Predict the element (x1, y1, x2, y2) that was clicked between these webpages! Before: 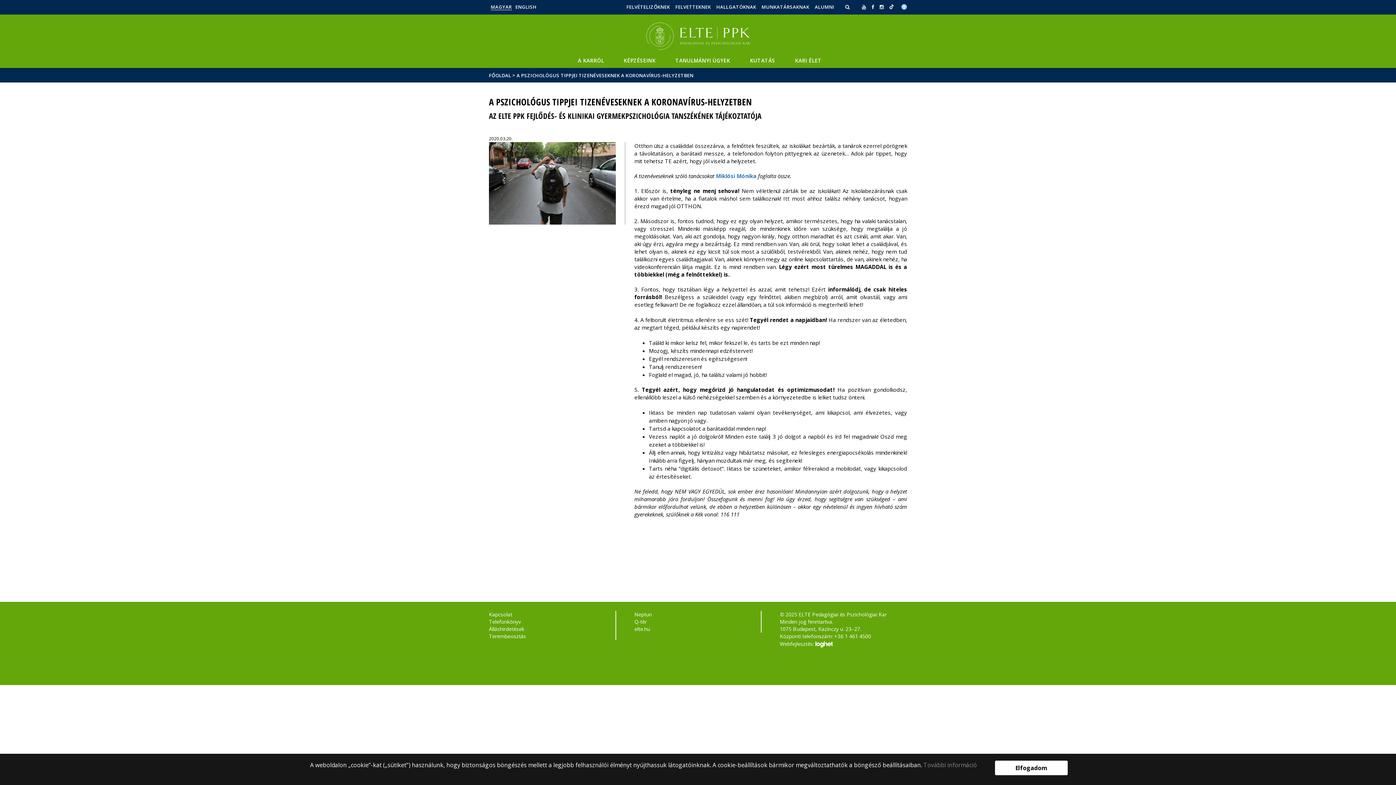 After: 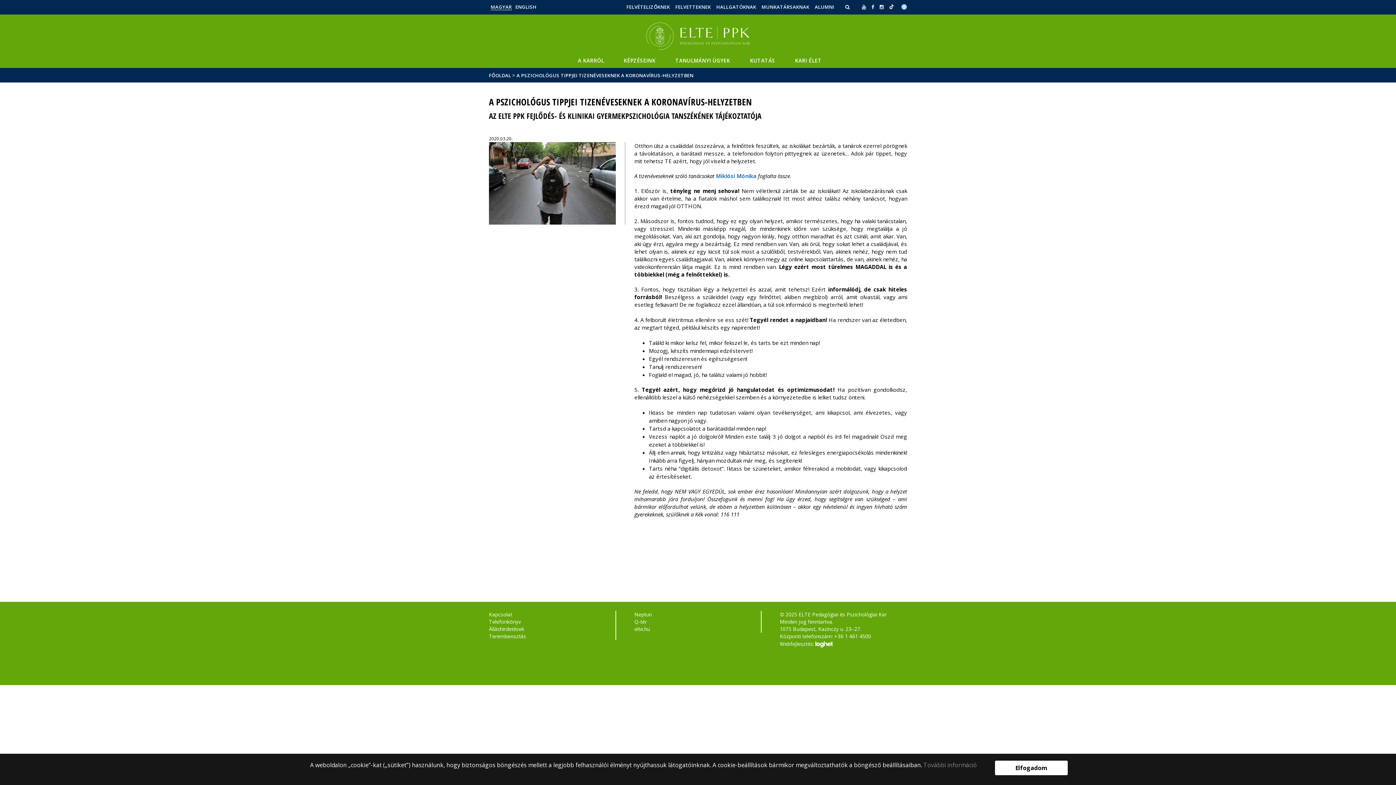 Action: bbox: (516, 72, 693, 78) label: A PSZICHOLÓGUS TIPPJEI TIZENÉVESEKNEK A KORONAVÍRUS-HELYZETBEN